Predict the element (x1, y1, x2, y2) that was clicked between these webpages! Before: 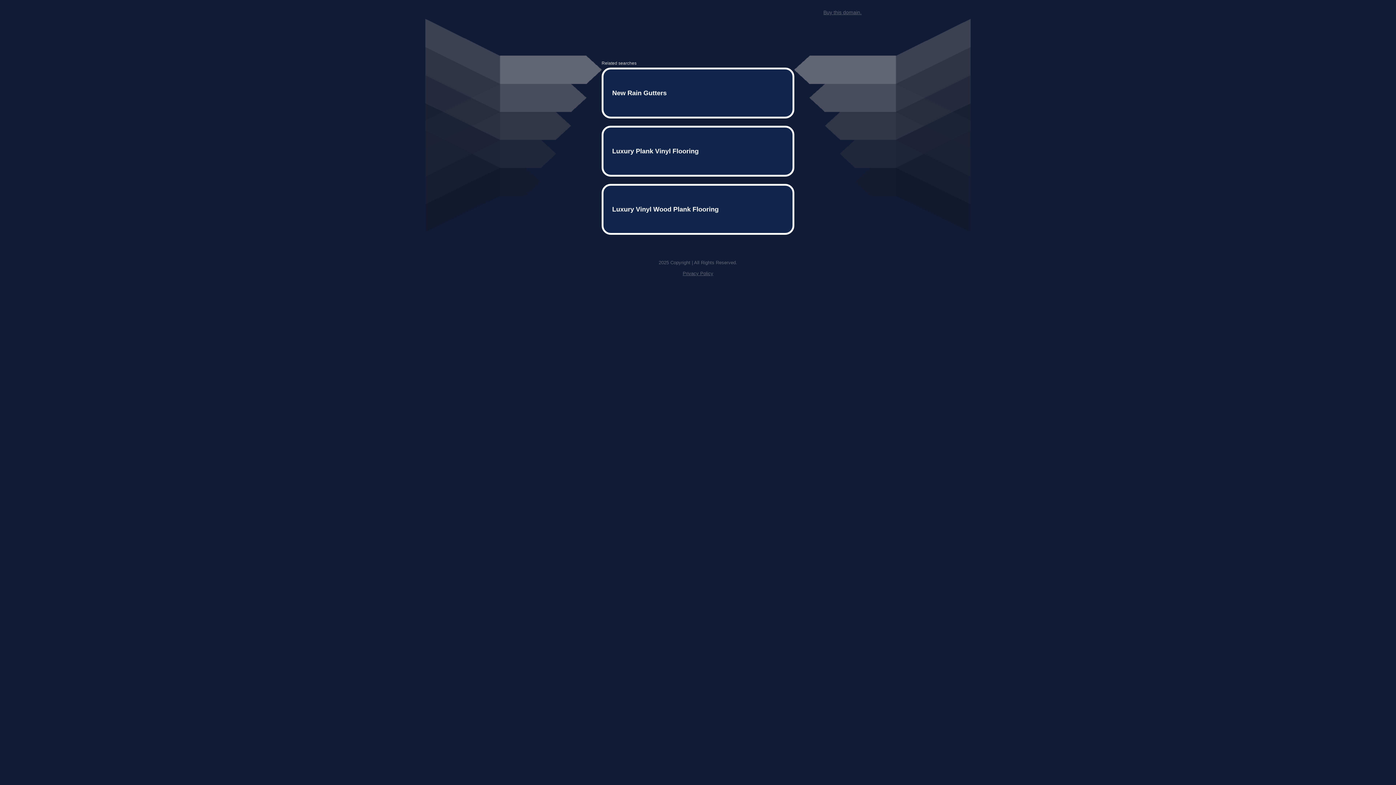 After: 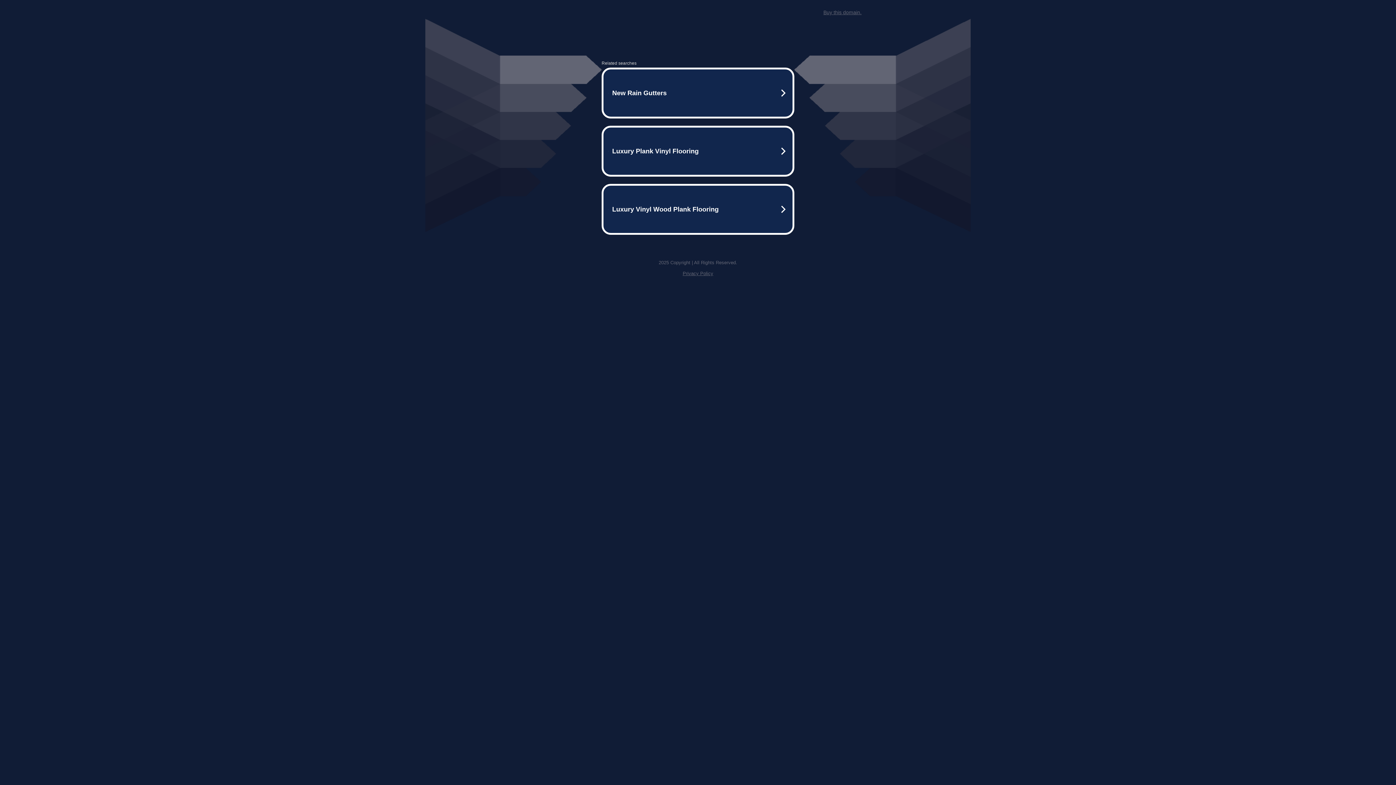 Action: bbox: (823, 9, 861, 15) label: Buy this domain.